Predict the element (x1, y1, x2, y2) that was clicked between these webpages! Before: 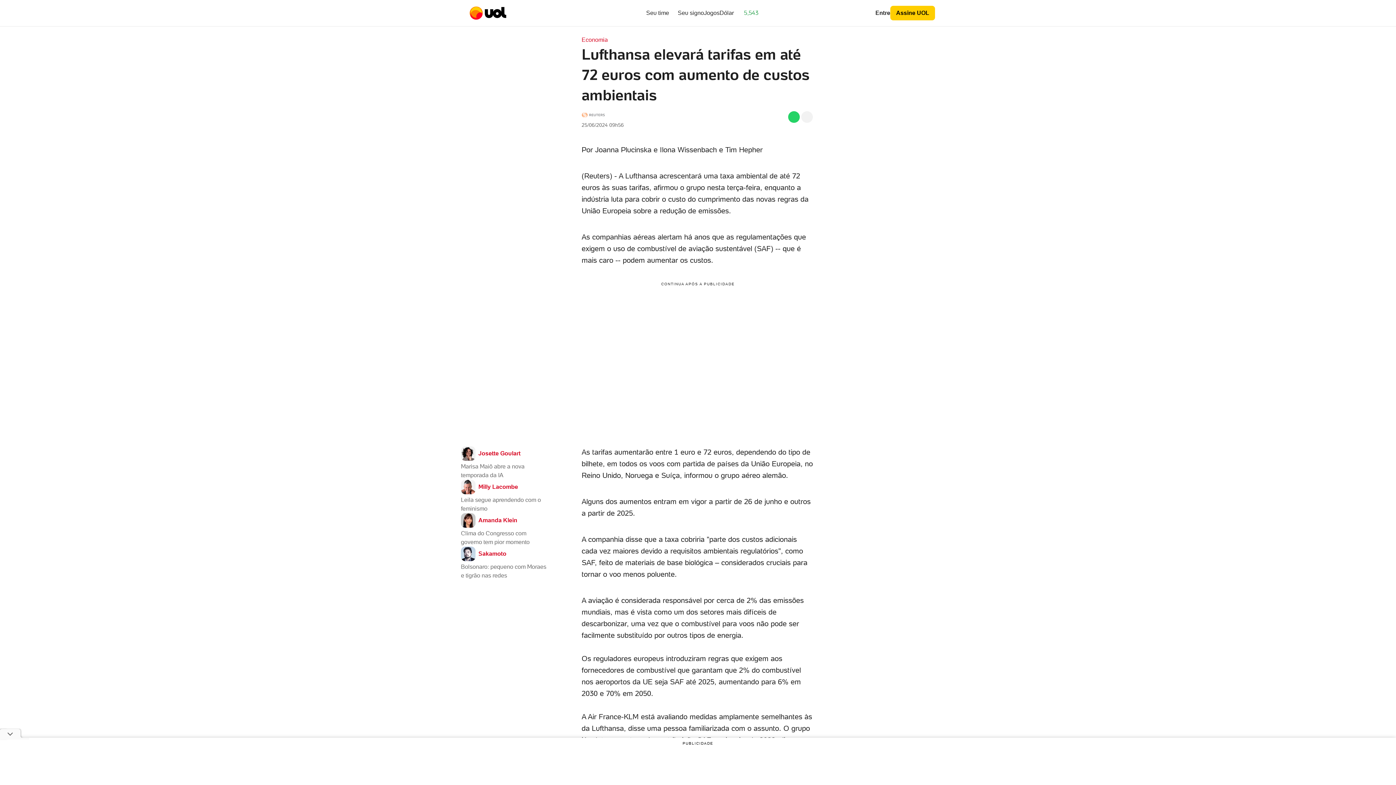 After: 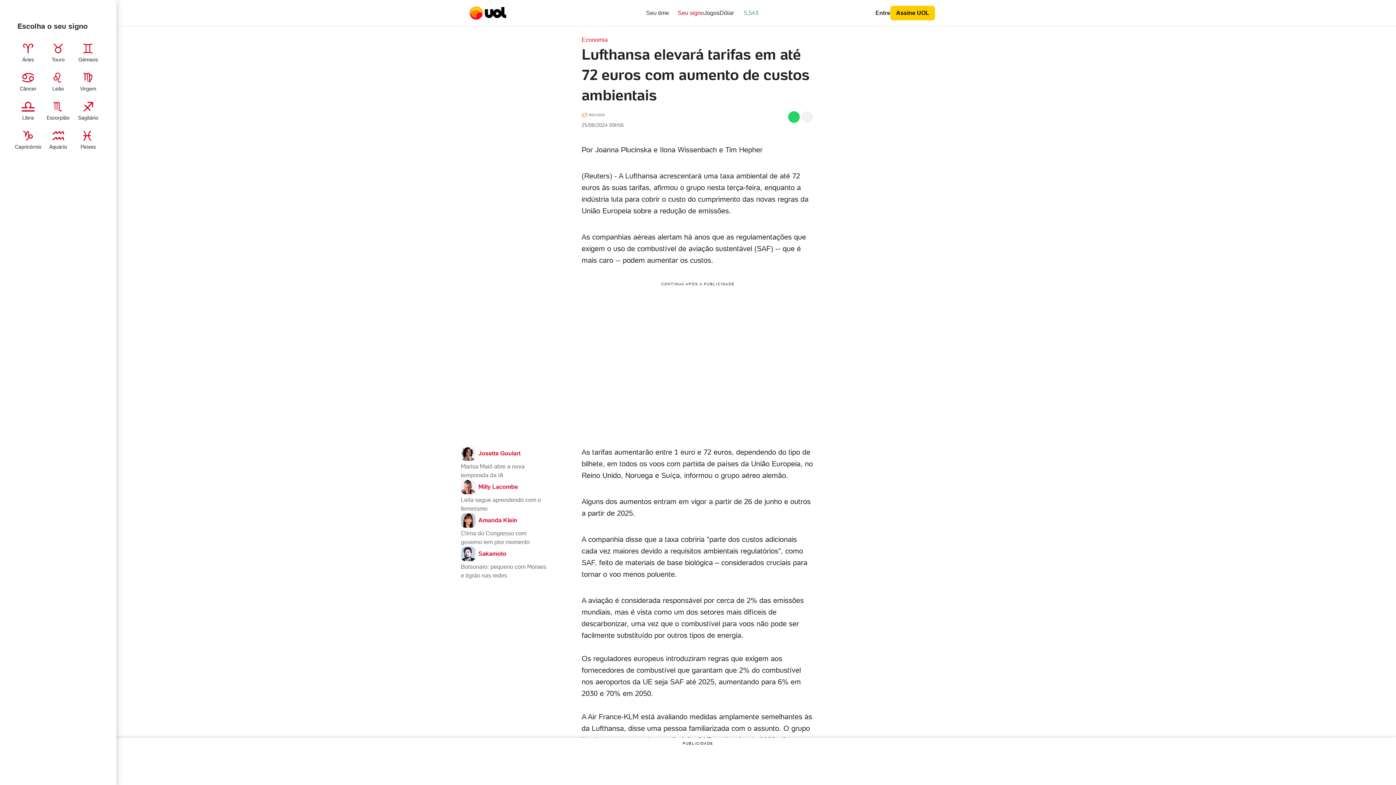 Action: bbox: (669, 7, 704, 18) label: Seu signo